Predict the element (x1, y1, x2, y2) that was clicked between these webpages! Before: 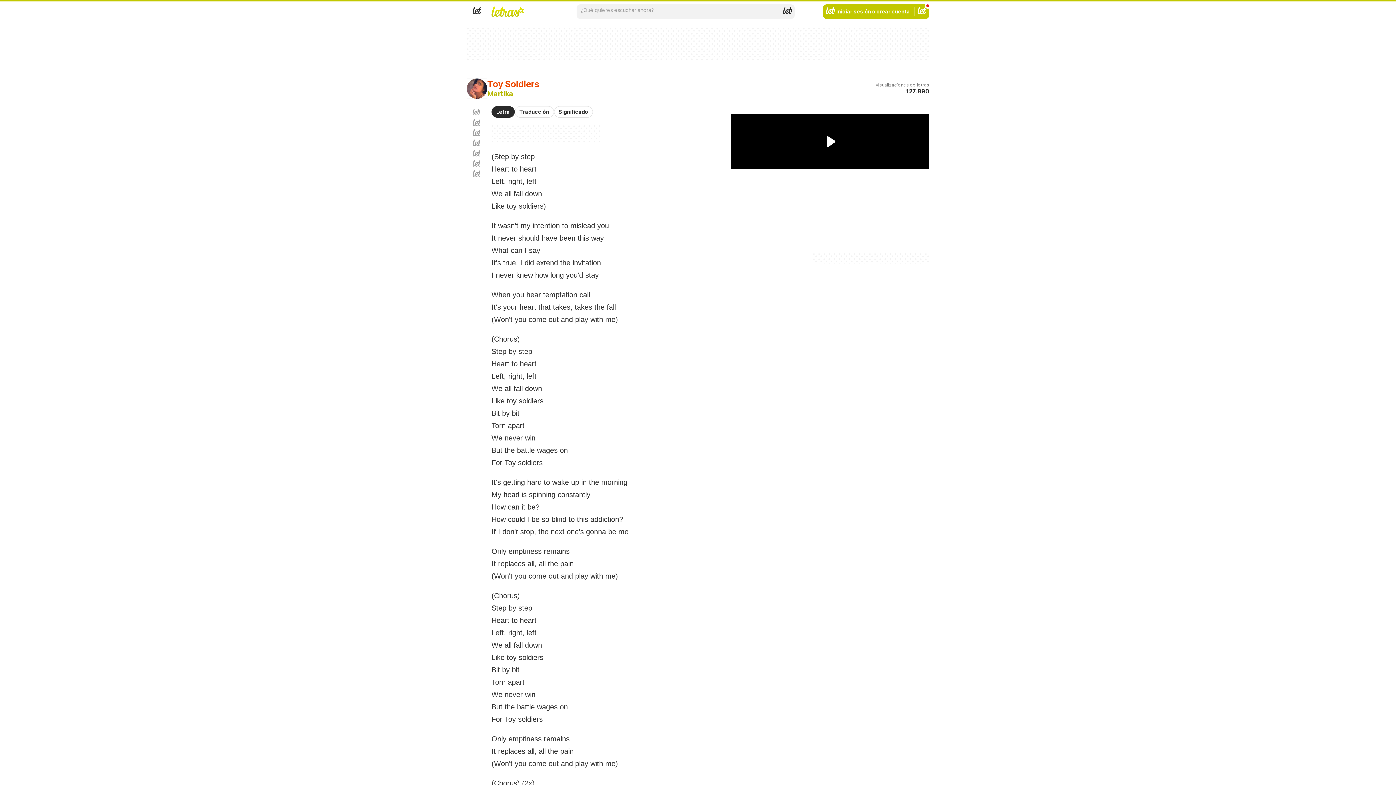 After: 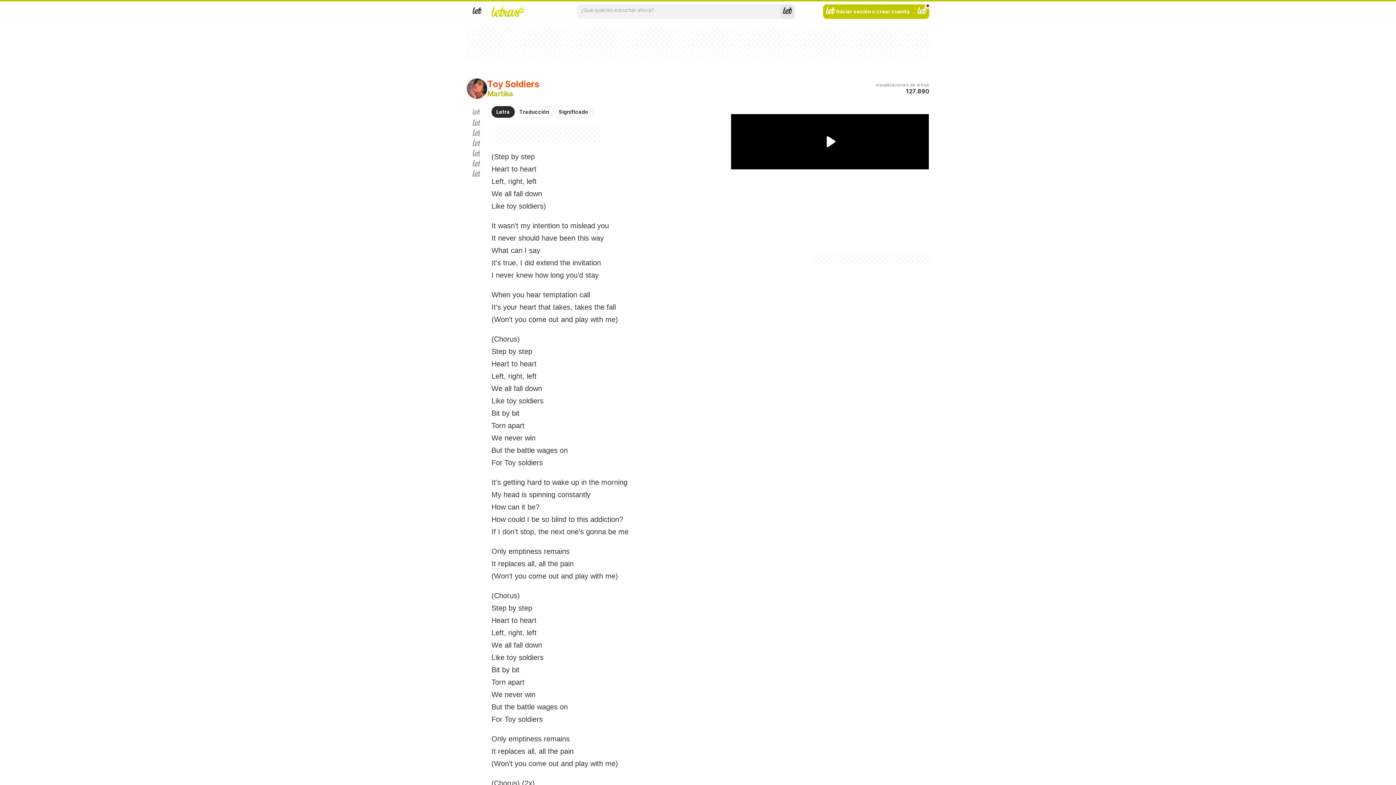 Action: label: Buscar bbox: (780, 4, 794, 18)